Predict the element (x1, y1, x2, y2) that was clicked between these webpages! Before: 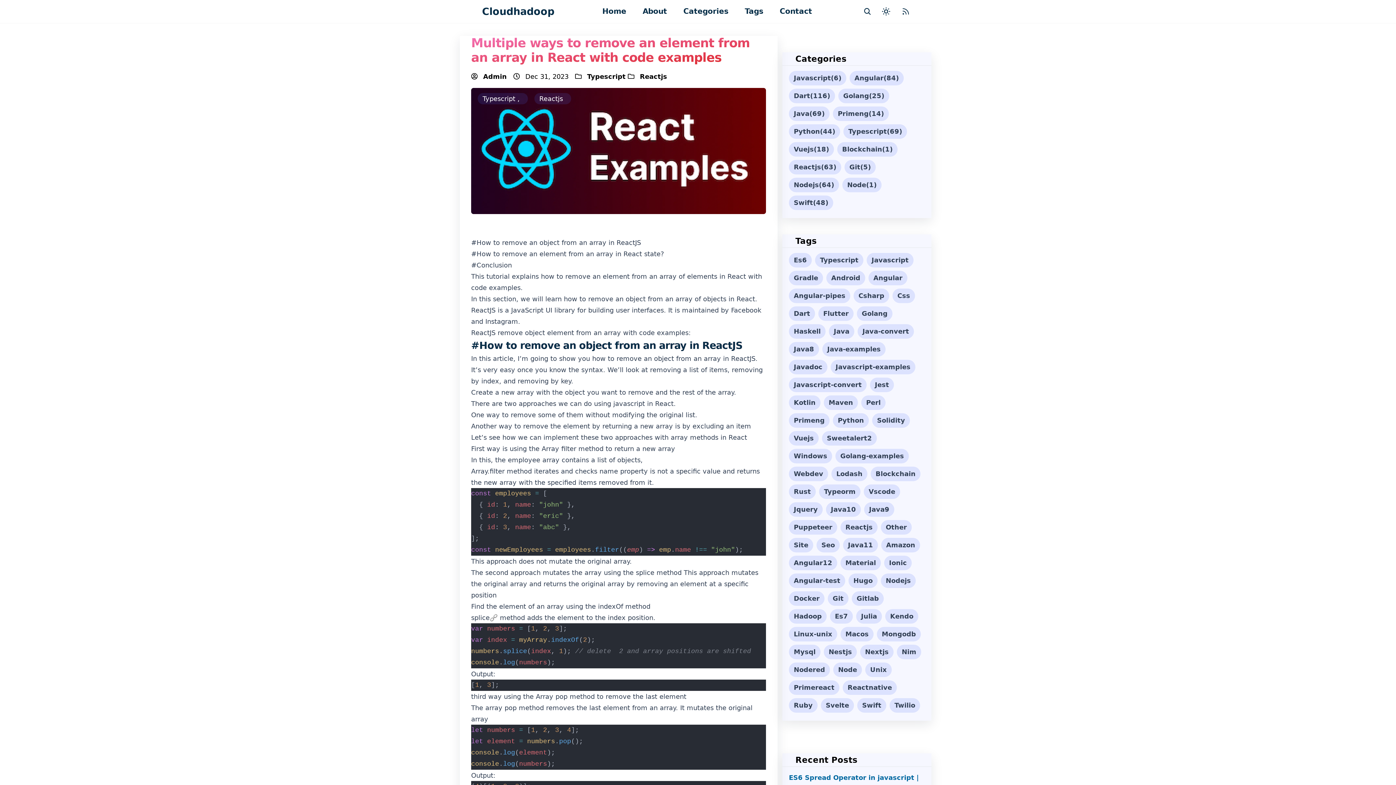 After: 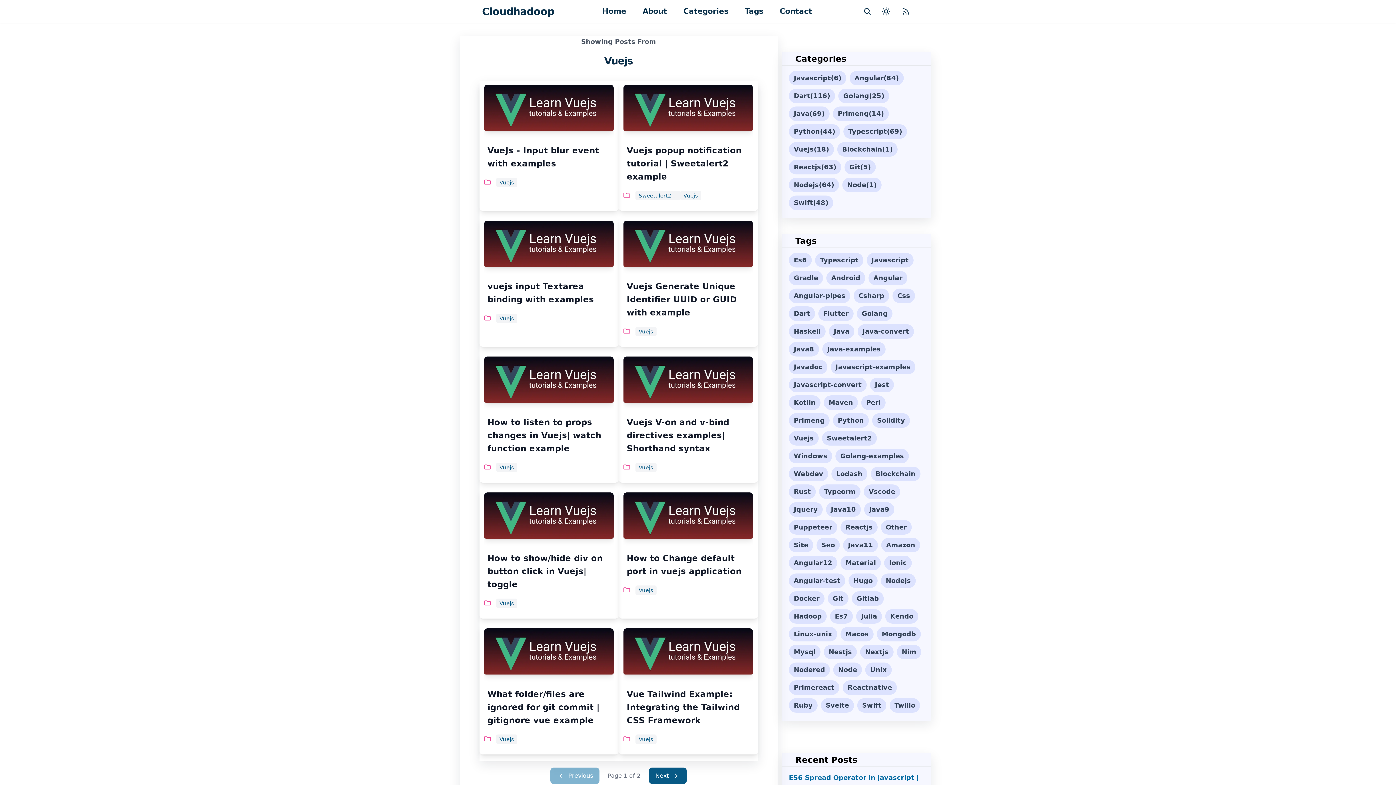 Action: label: Vuejs
(18) bbox: (789, 142, 834, 156)